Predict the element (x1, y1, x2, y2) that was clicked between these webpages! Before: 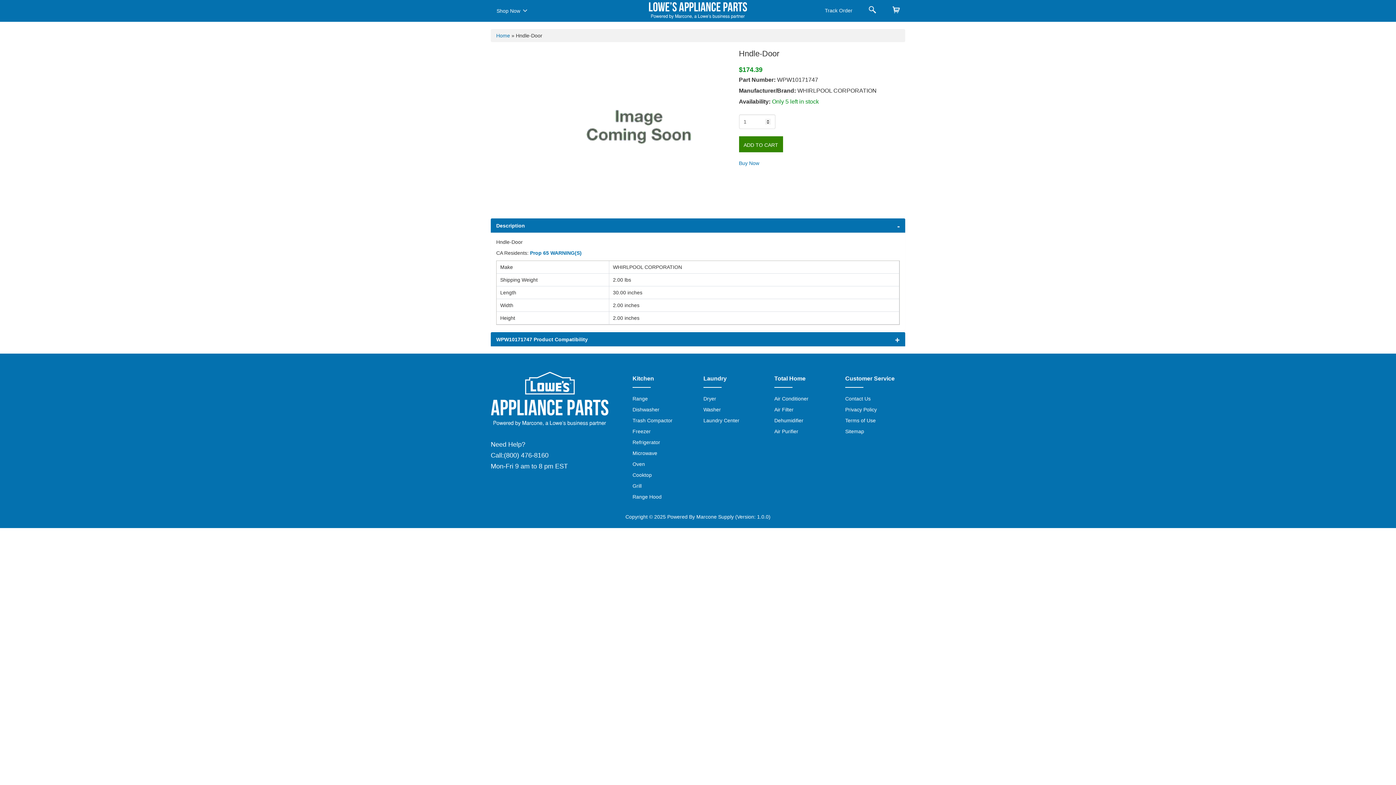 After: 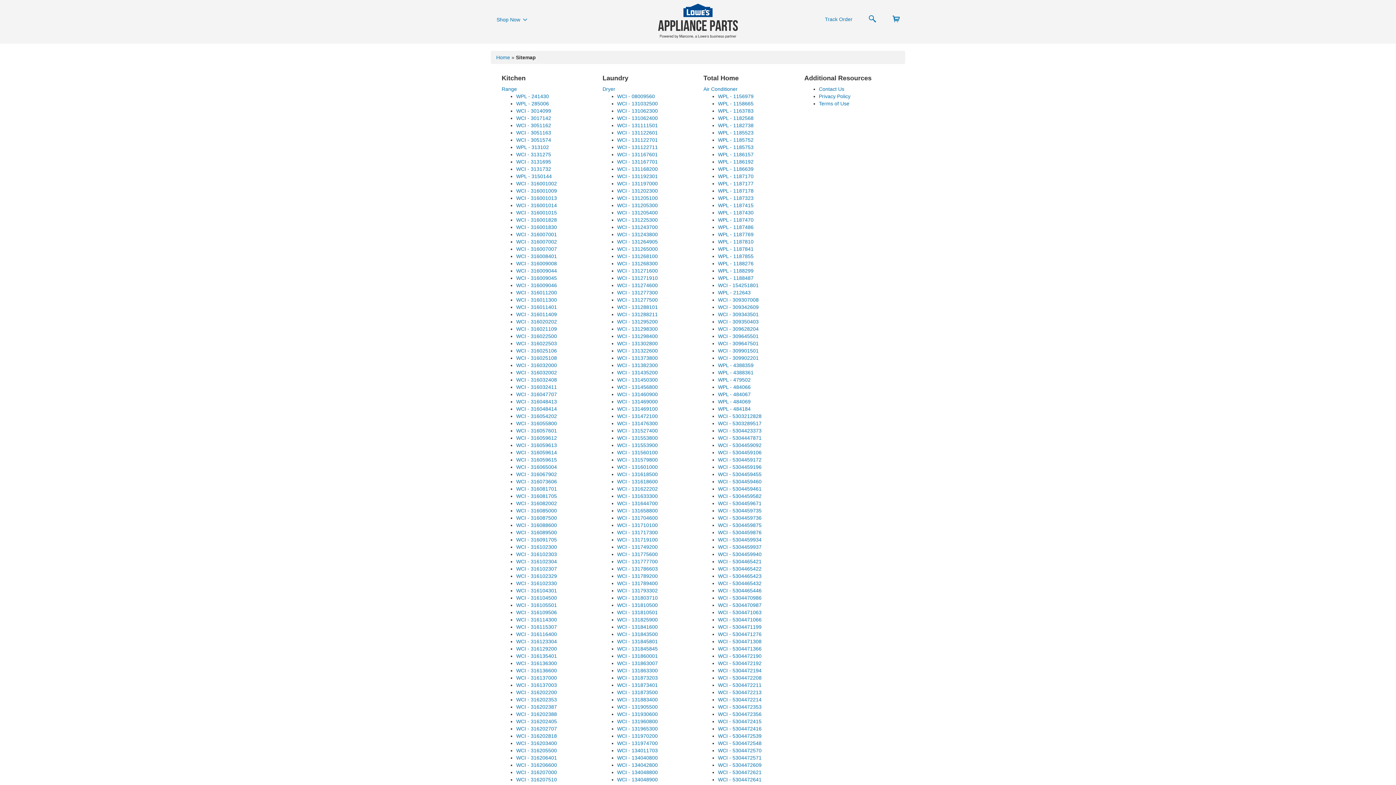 Action: bbox: (845, 428, 864, 434) label: Sitemap